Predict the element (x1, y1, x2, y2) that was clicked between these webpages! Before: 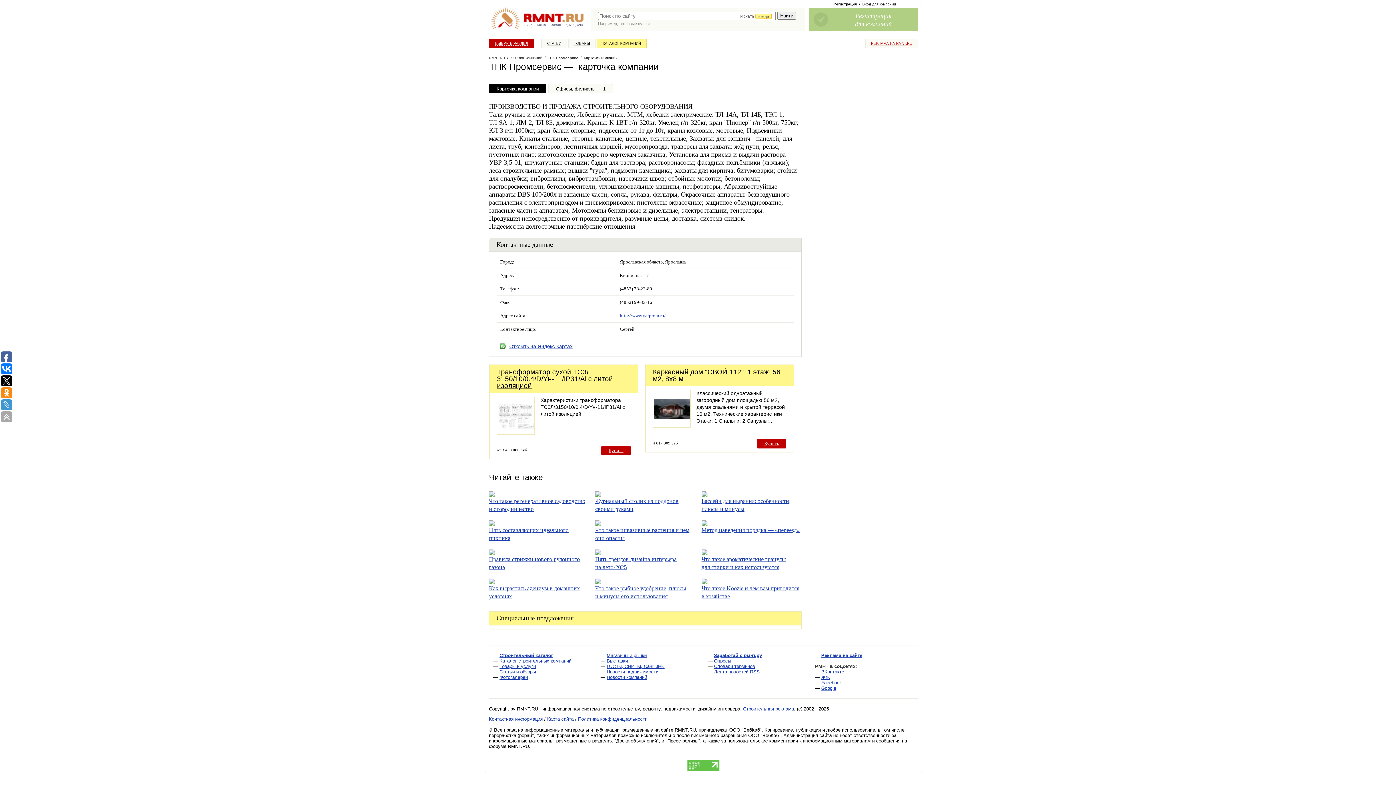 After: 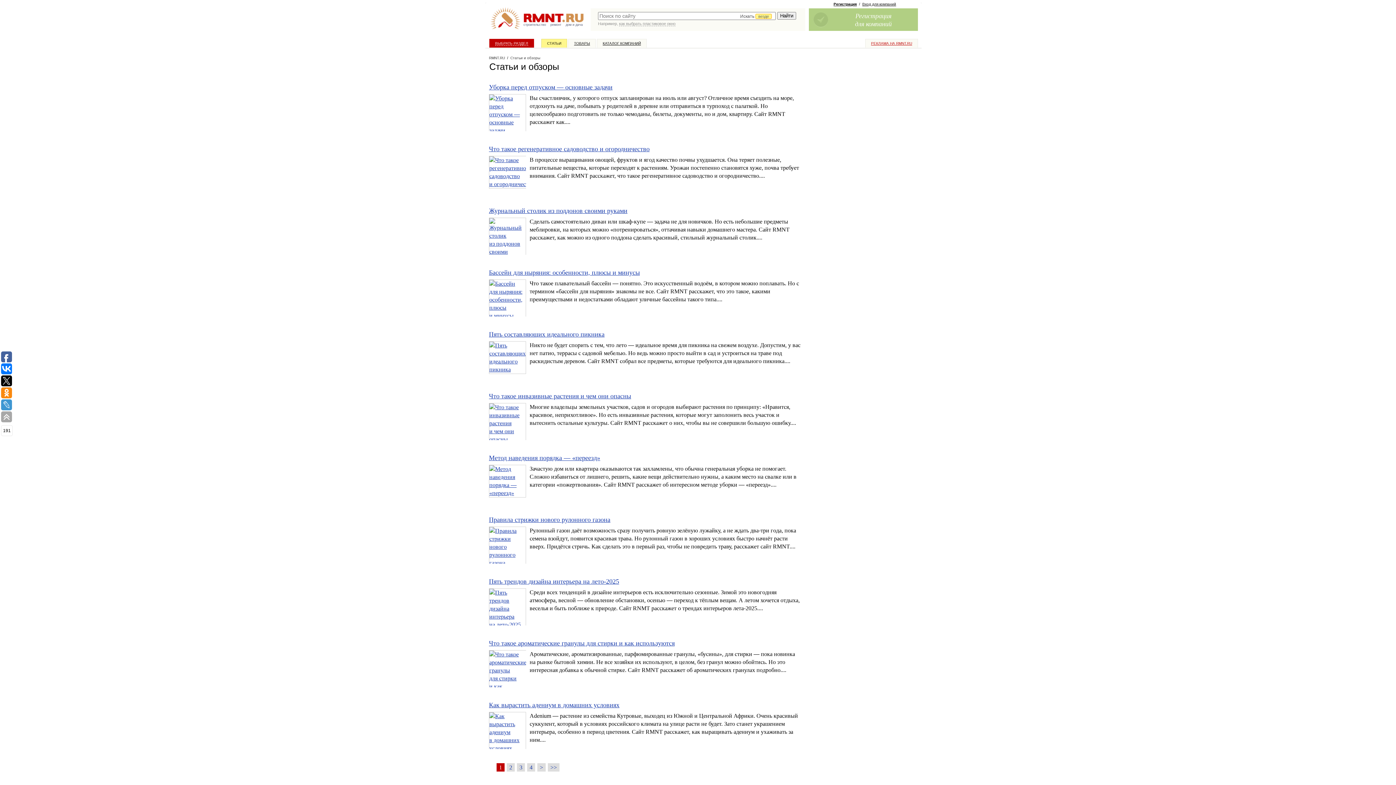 Action: label: СТАТЬИ bbox: (545, 39, 563, 47)